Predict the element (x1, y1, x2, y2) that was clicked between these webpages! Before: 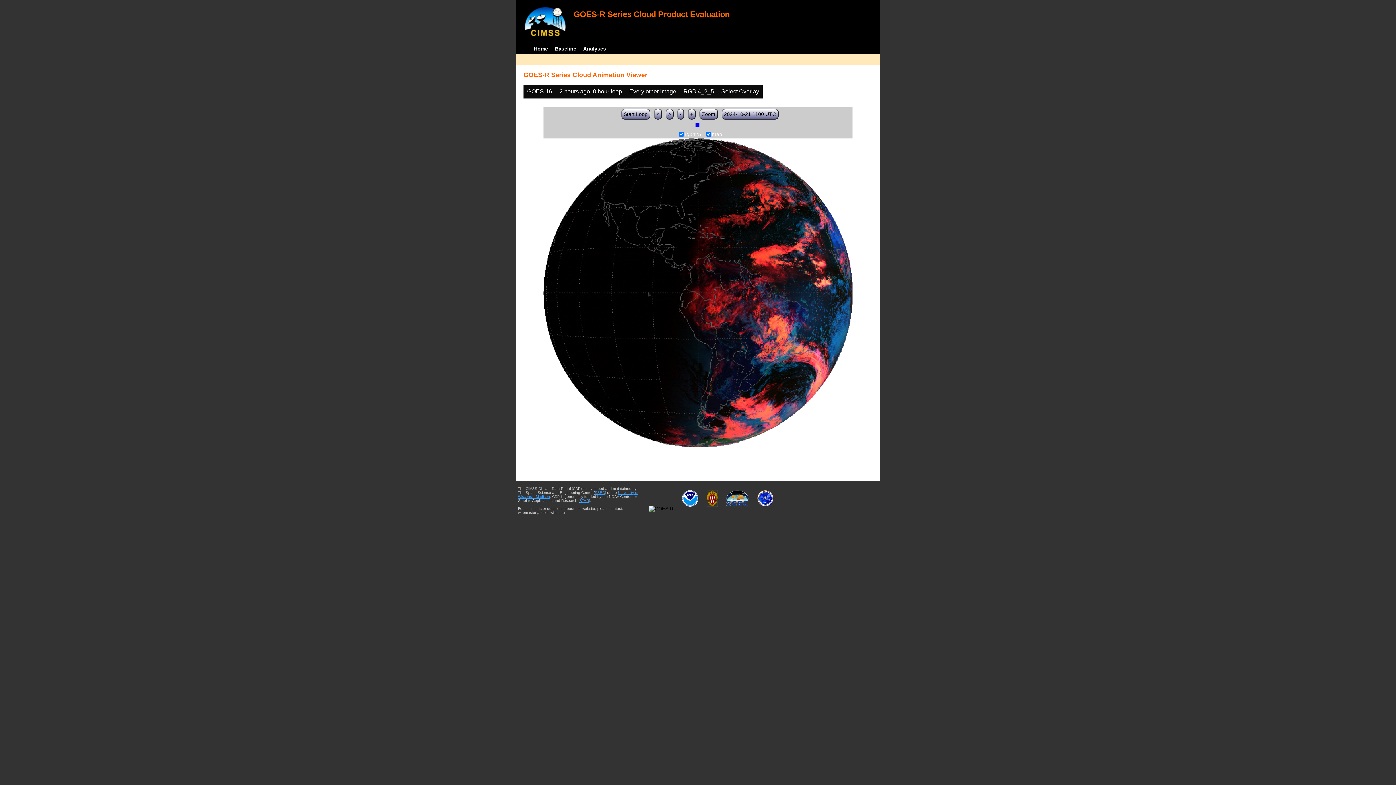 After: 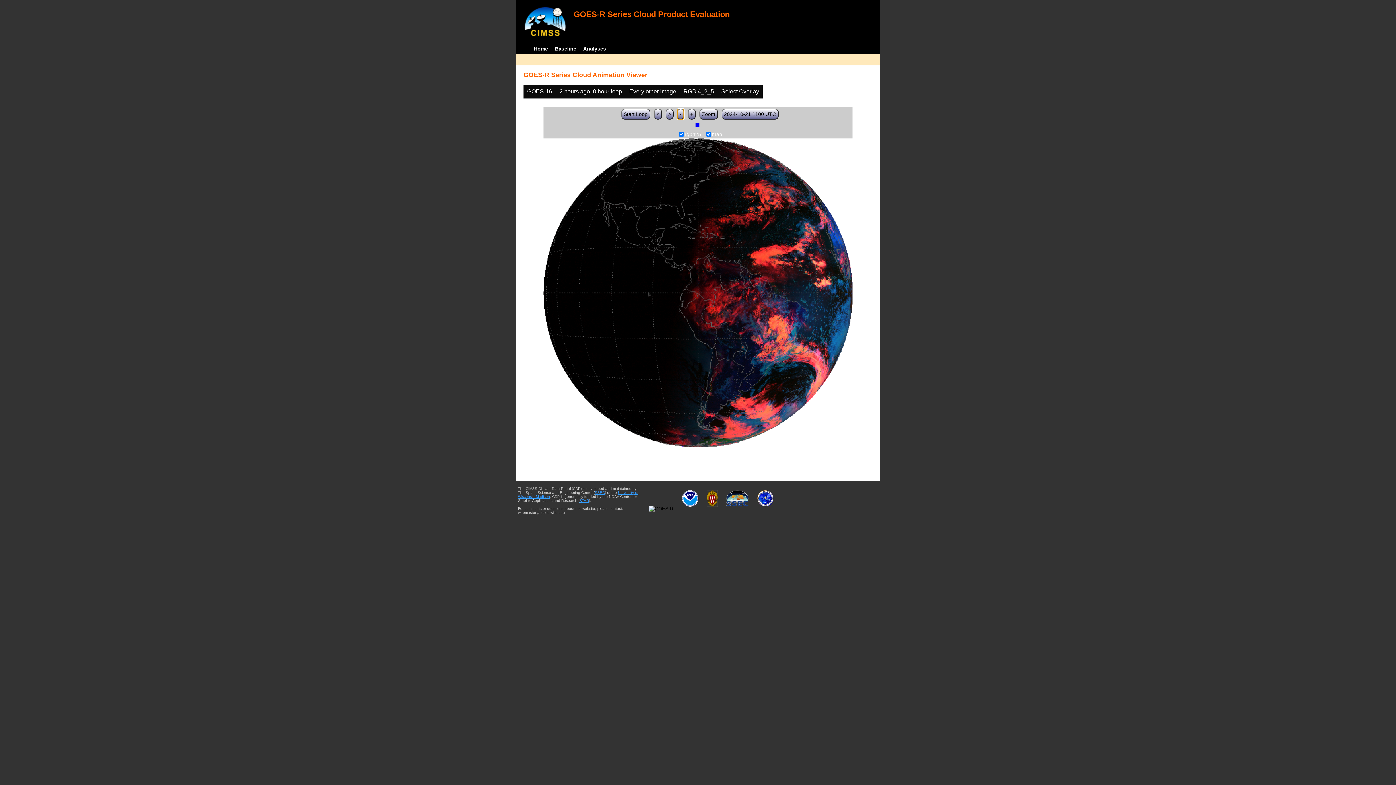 Action: bbox: (677, 108, 684, 119) label: -